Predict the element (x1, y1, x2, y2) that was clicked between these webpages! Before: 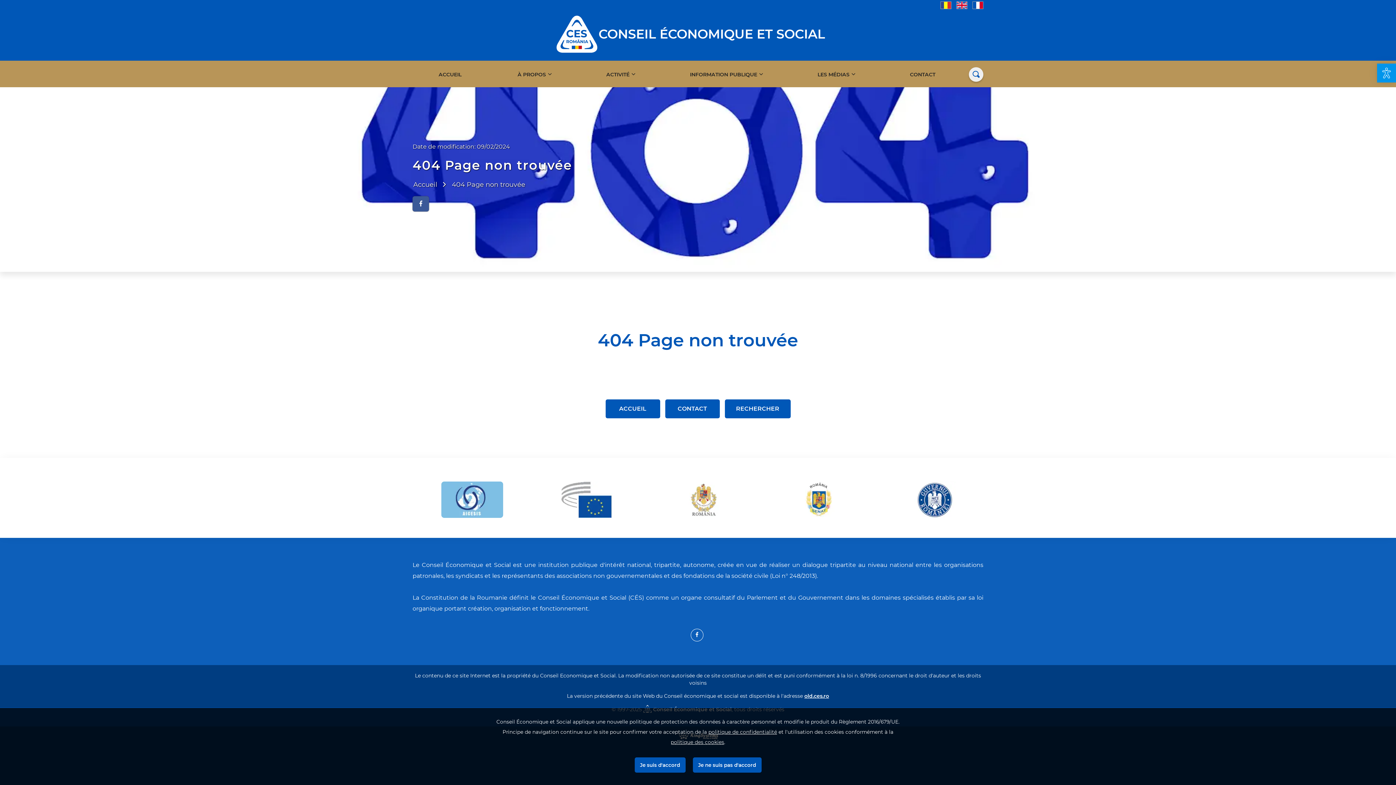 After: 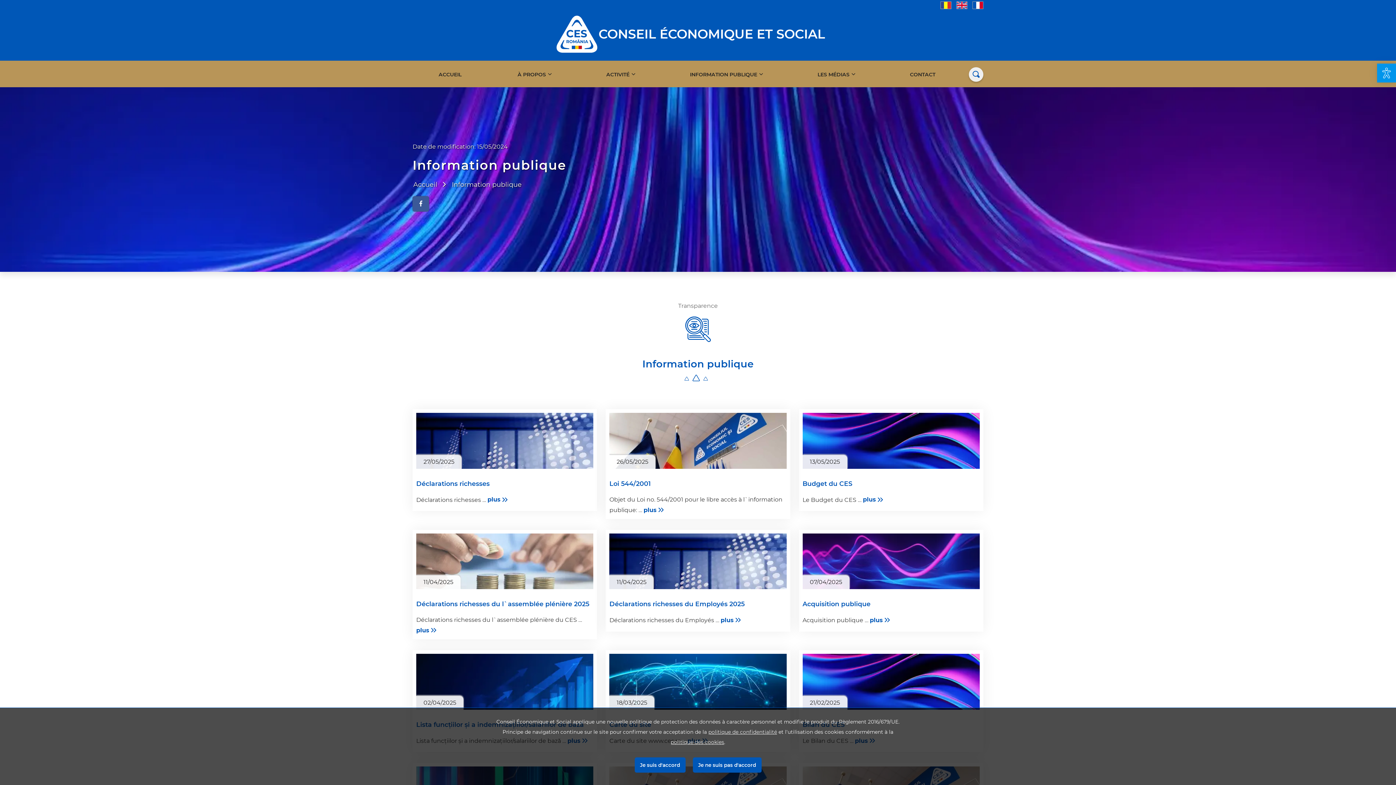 Action: label: INFORMATION PUBLIQUE bbox: (690, 69, 757, 79)